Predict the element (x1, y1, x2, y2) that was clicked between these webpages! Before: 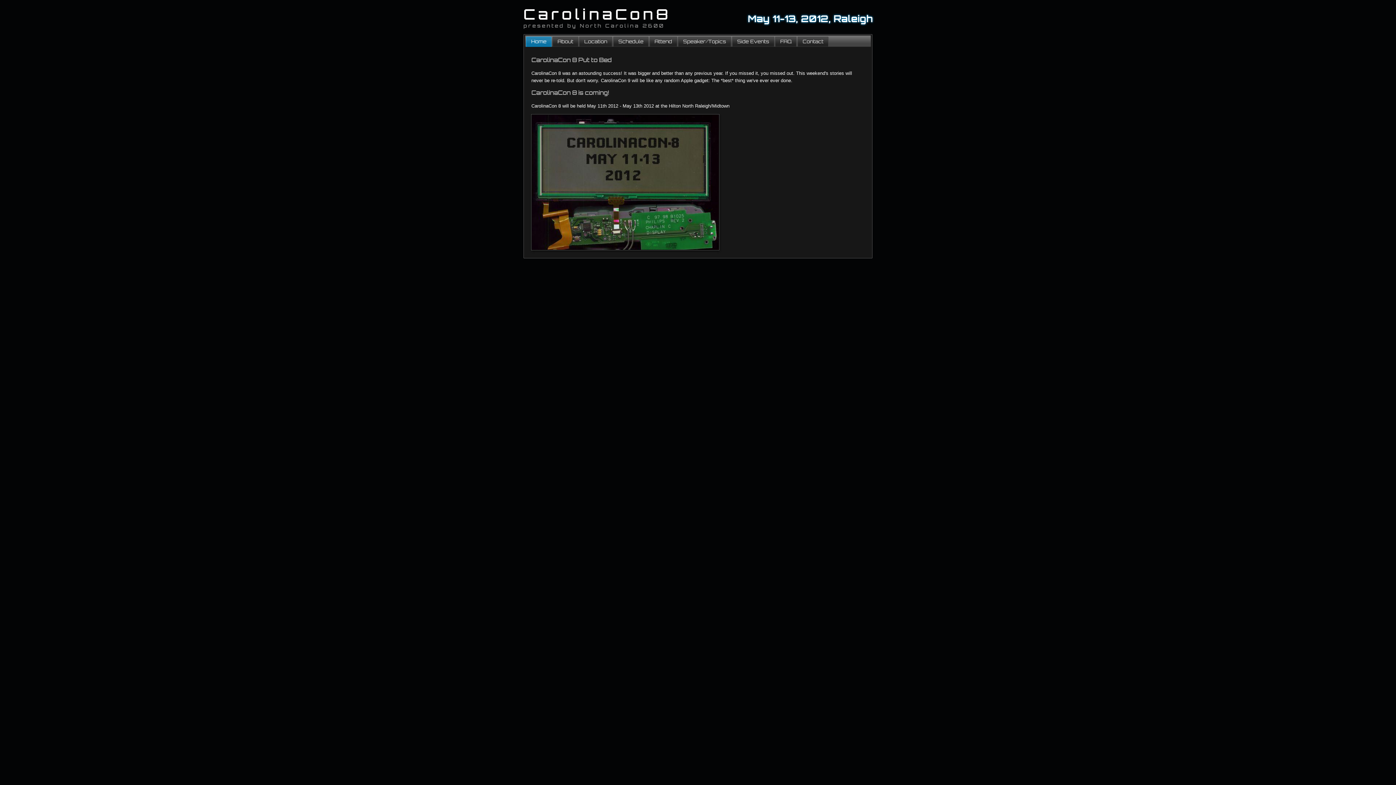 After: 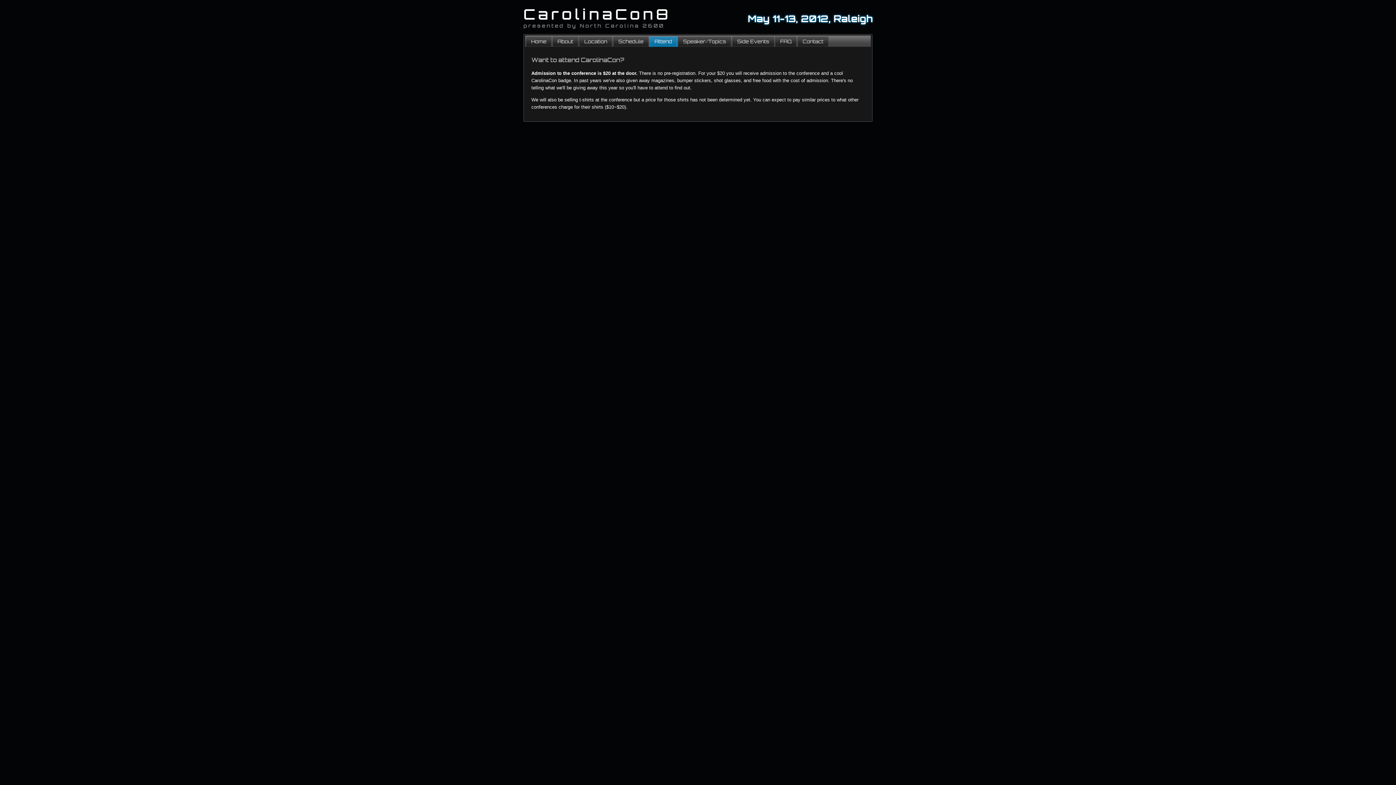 Action: label: Attend bbox: (650, 37, 676, 46)